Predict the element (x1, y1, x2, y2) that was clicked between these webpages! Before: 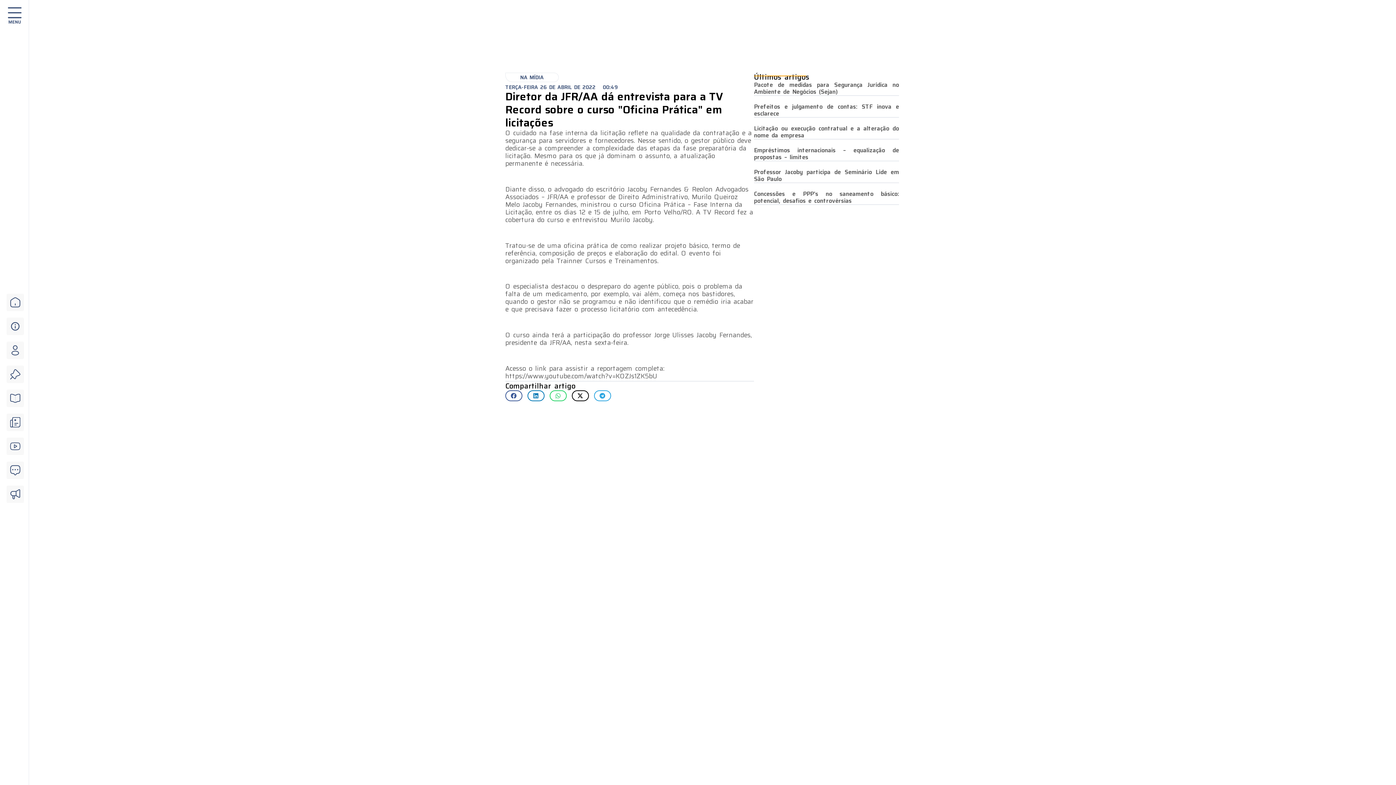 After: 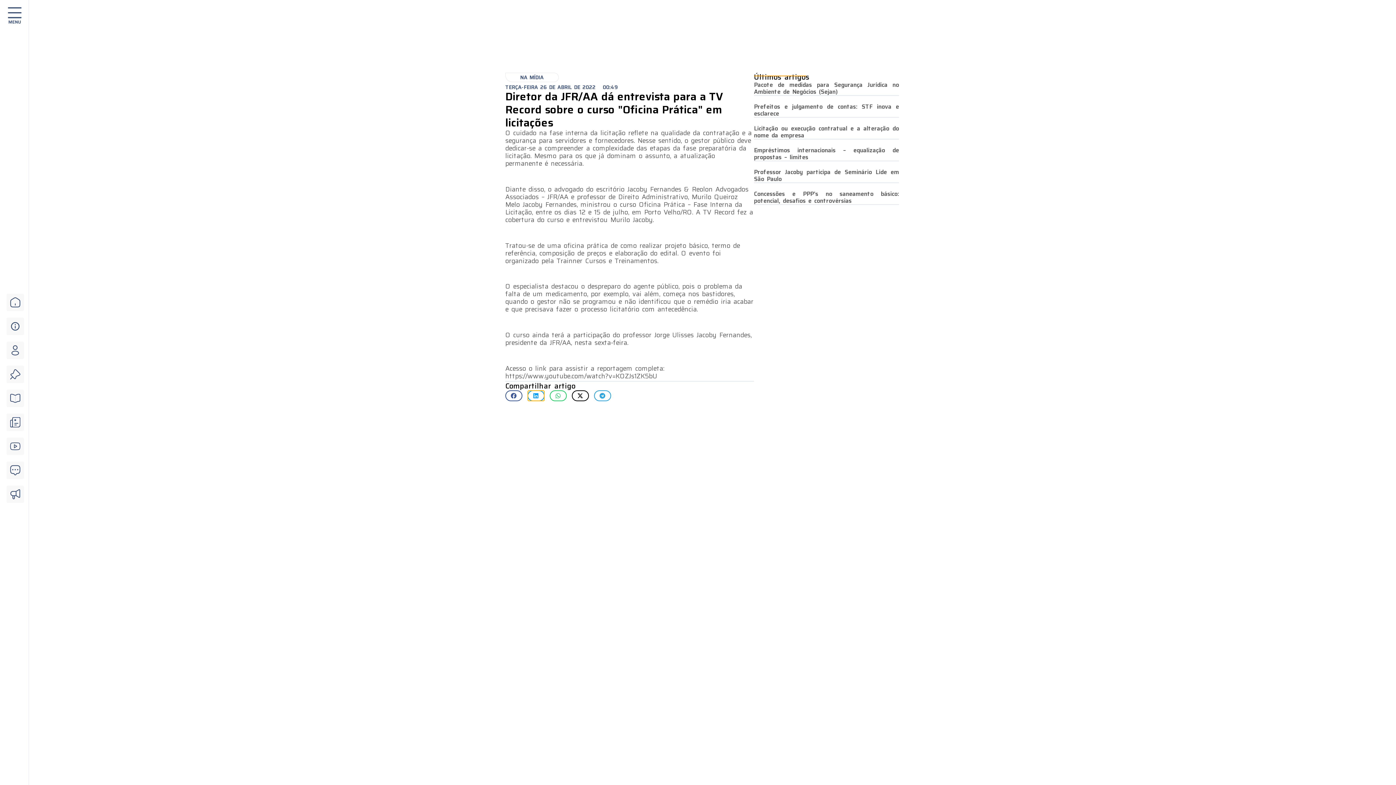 Action: label: Compartilhar no linkedin bbox: (527, 390, 544, 401)